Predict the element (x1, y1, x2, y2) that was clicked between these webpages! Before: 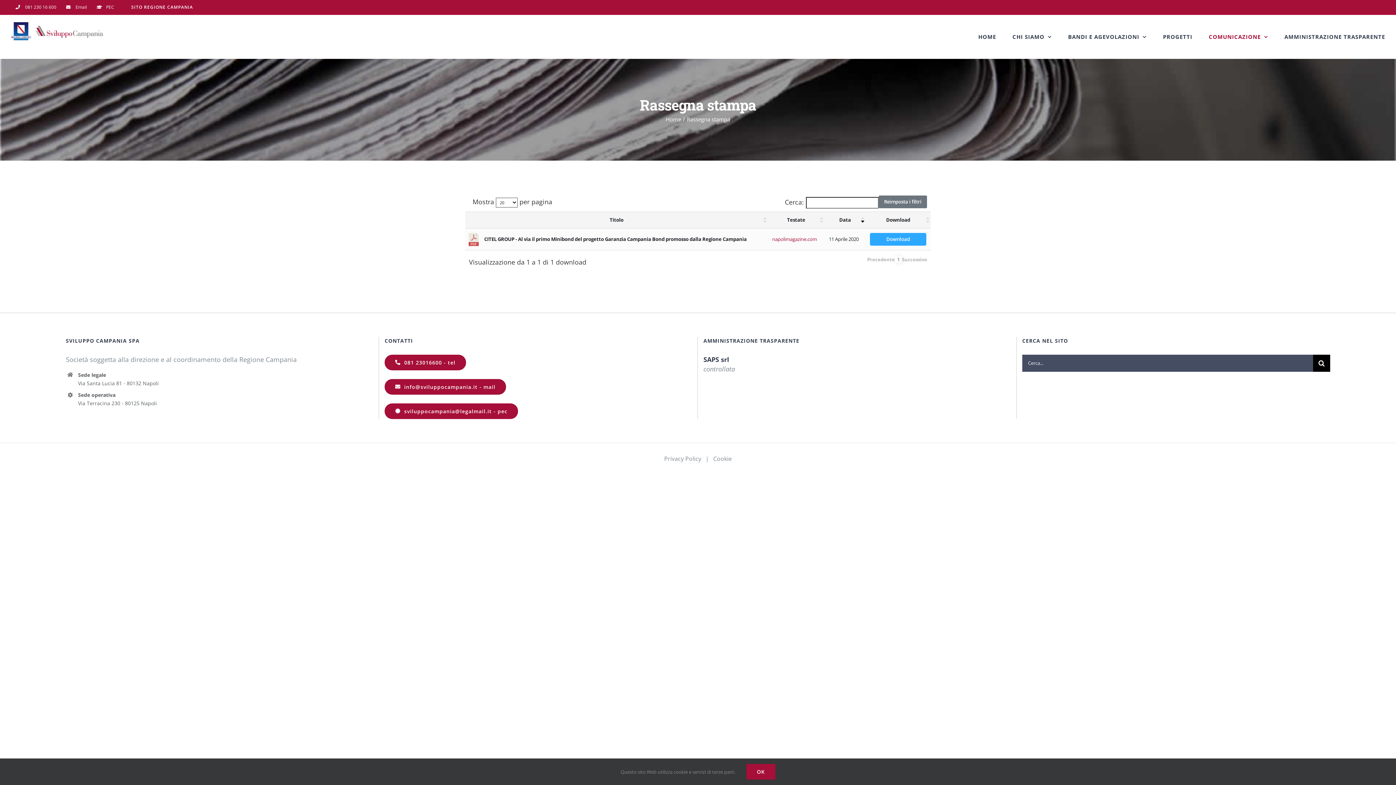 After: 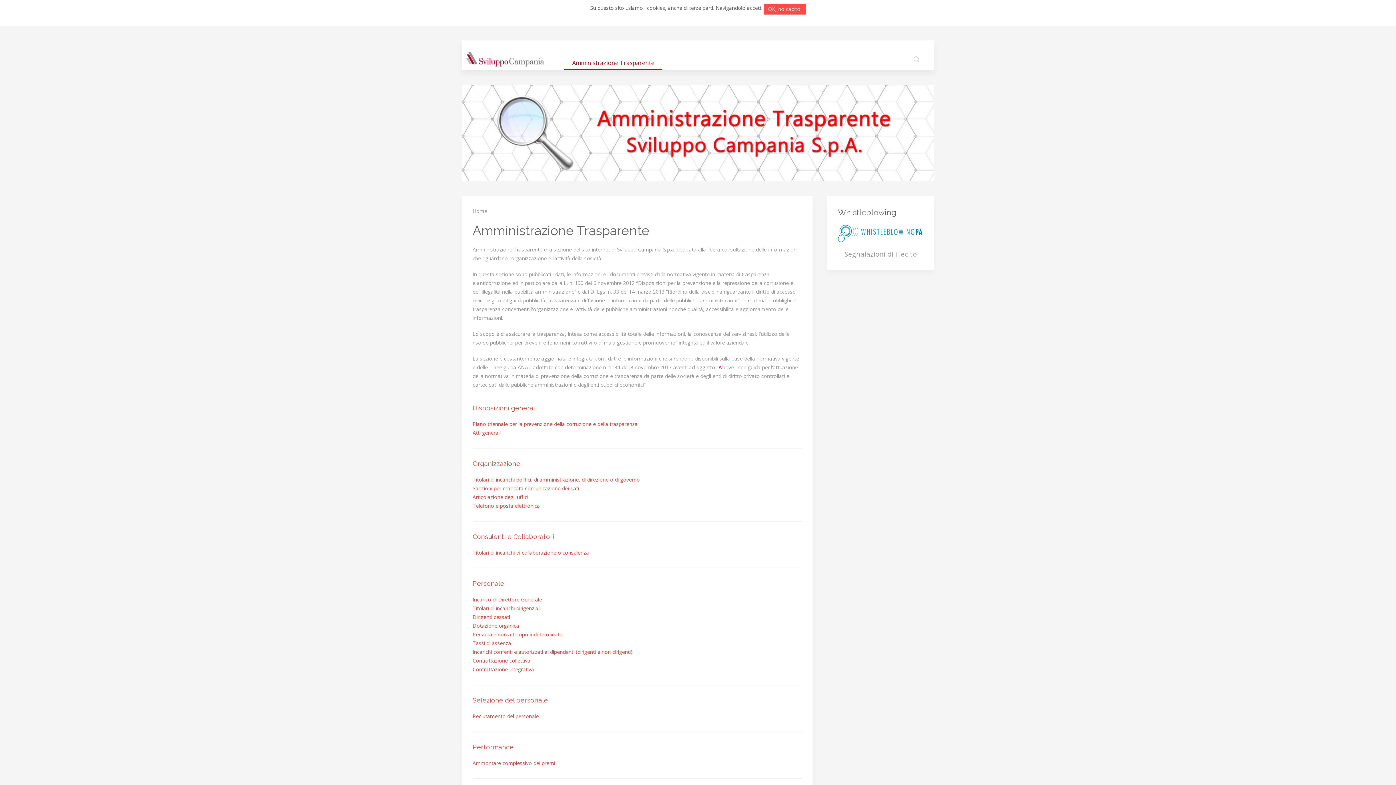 Action: label: AMMINISTRAZIONE TRASPARENTE bbox: (1284, 14, 1385, 58)